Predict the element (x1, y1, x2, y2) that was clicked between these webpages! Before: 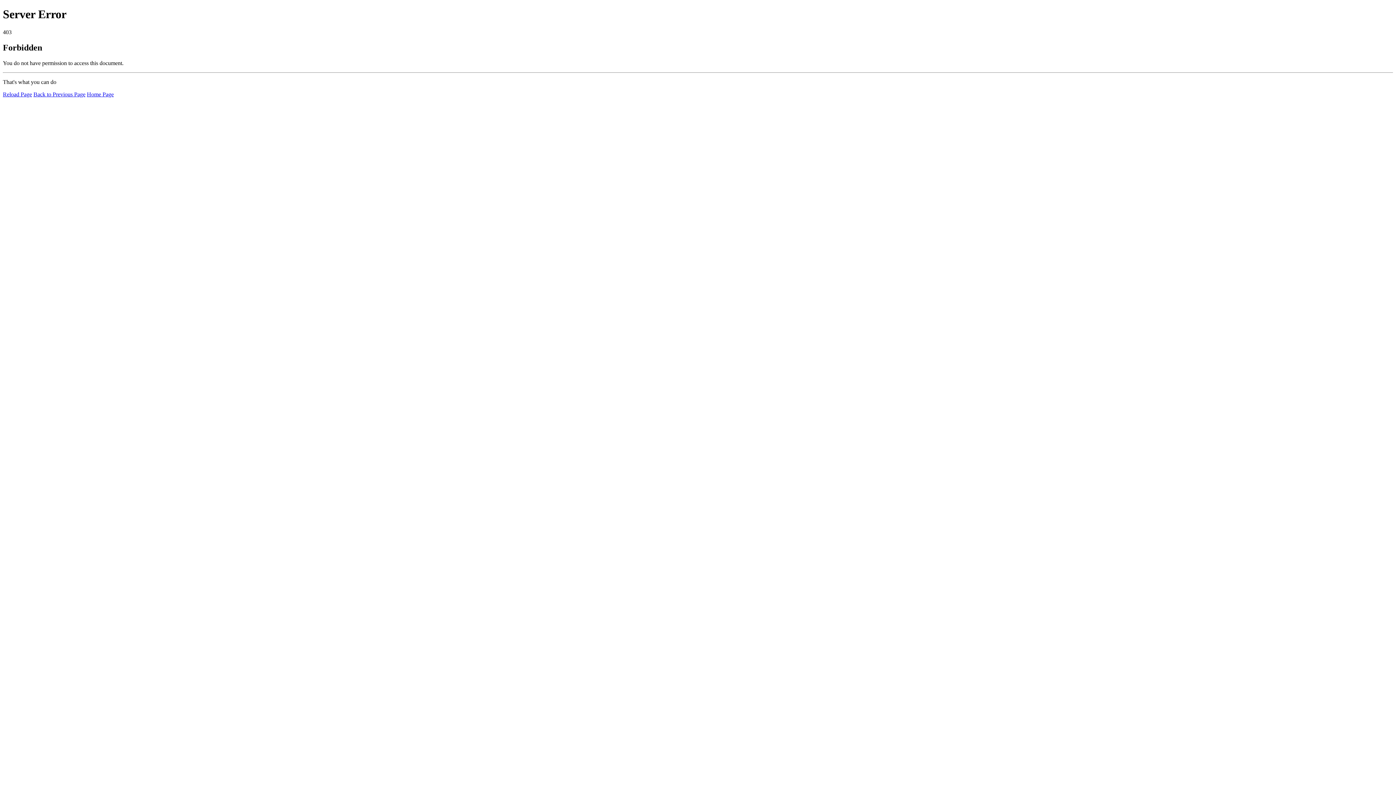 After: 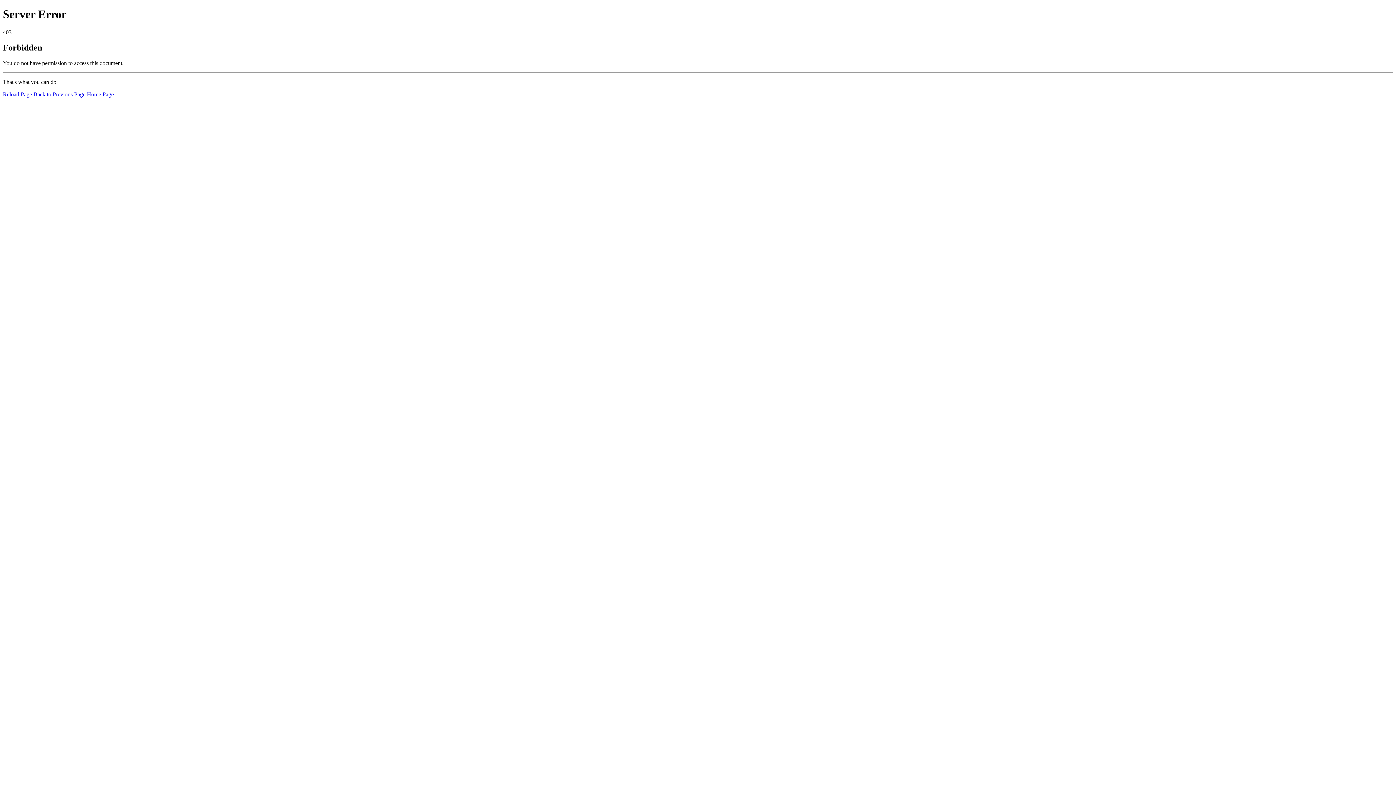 Action: bbox: (2, 91, 32, 97) label: Reload Page